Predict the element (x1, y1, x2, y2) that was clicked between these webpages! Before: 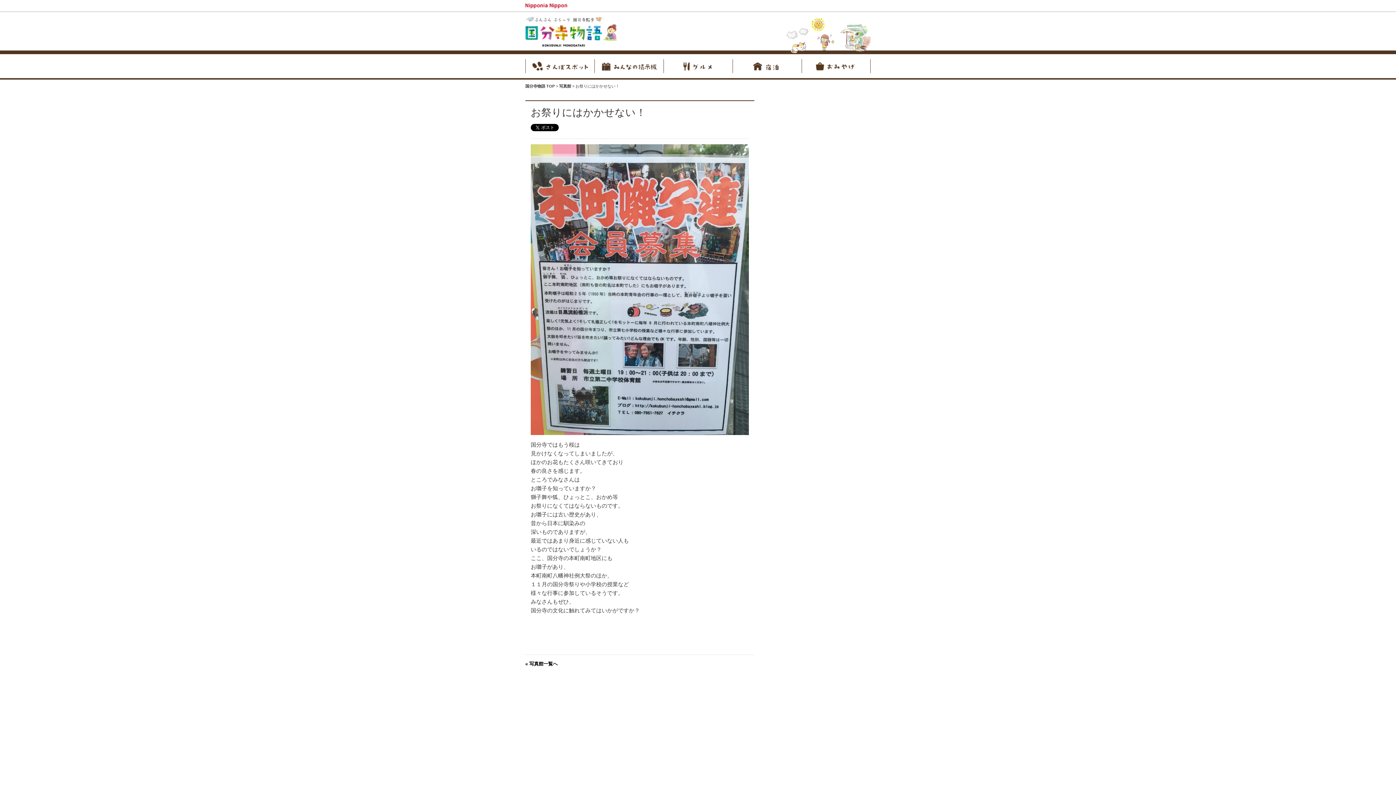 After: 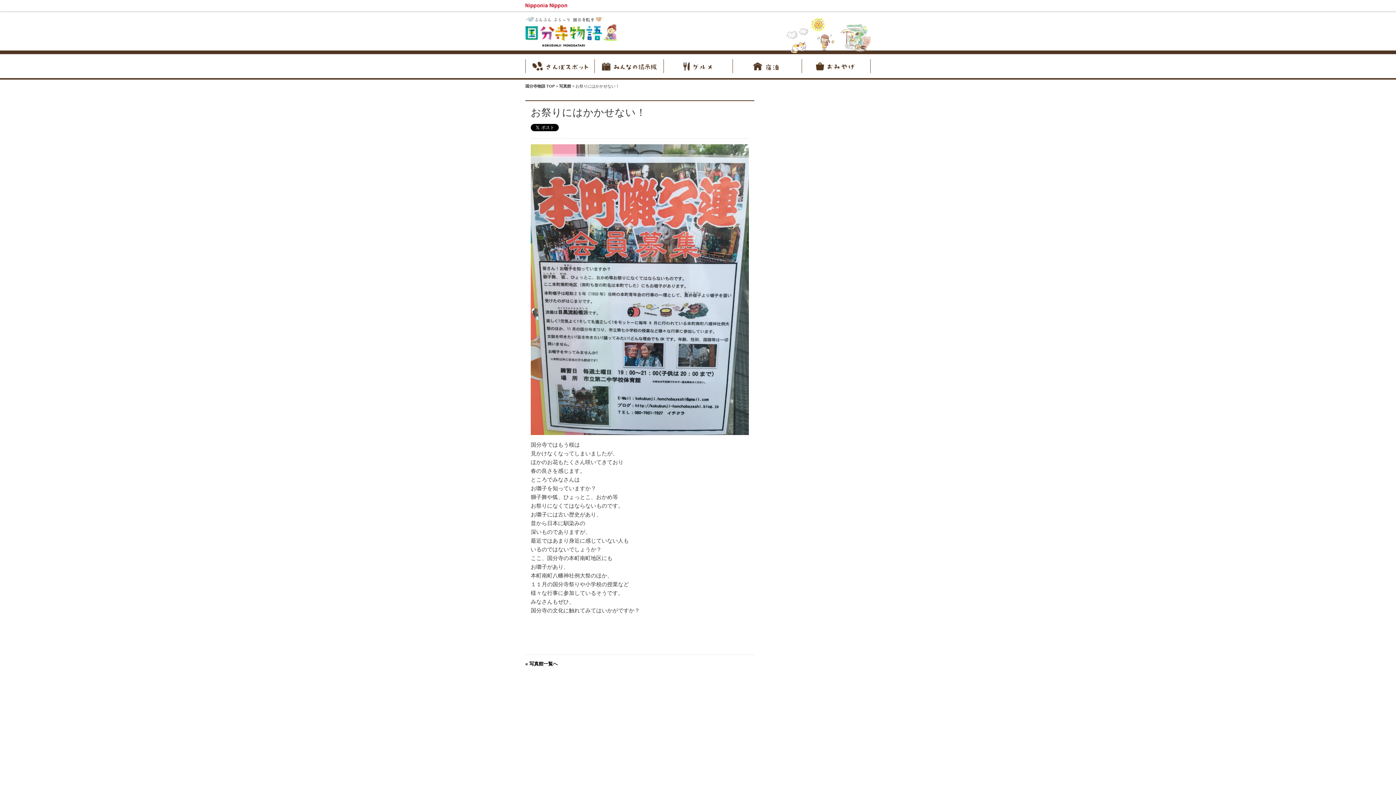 Action: bbox: (525, 2, 567, 8)